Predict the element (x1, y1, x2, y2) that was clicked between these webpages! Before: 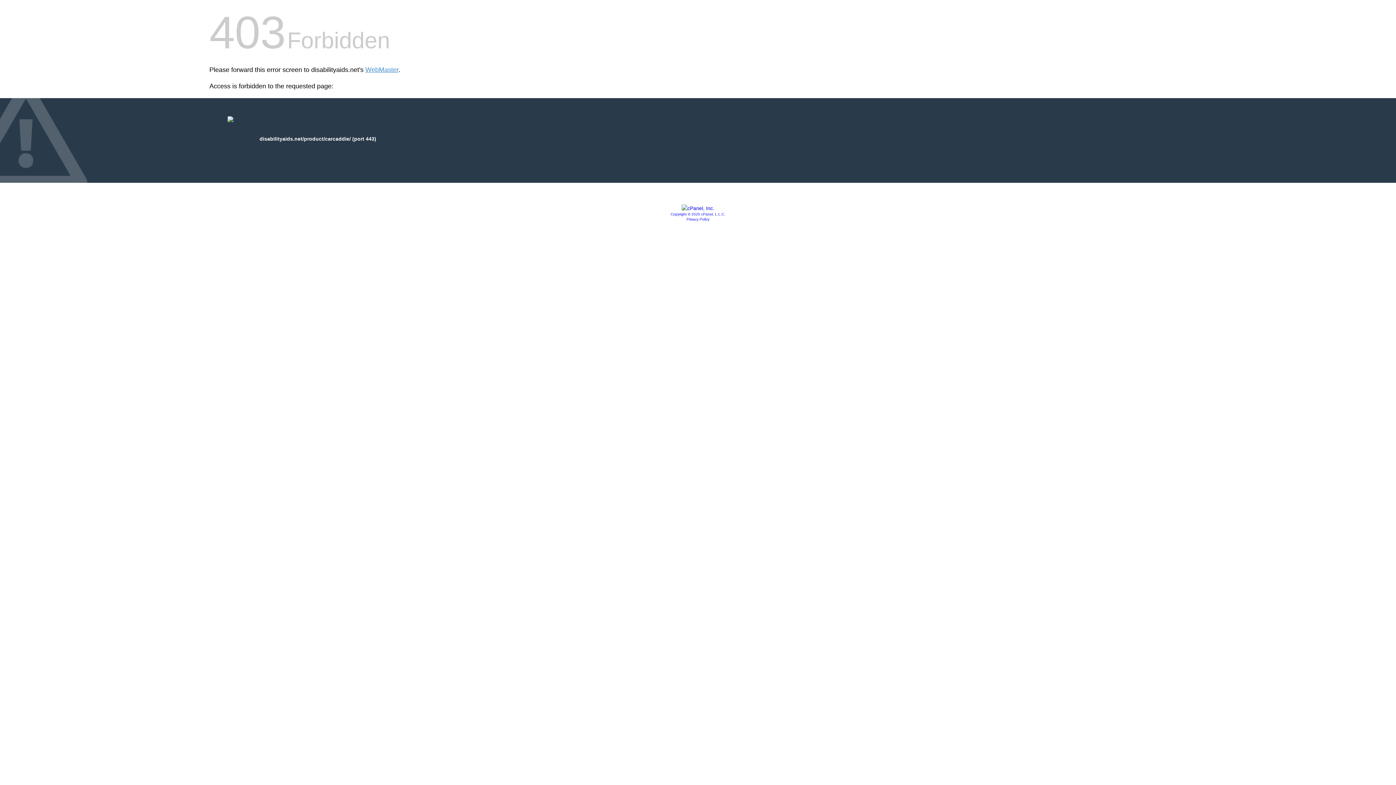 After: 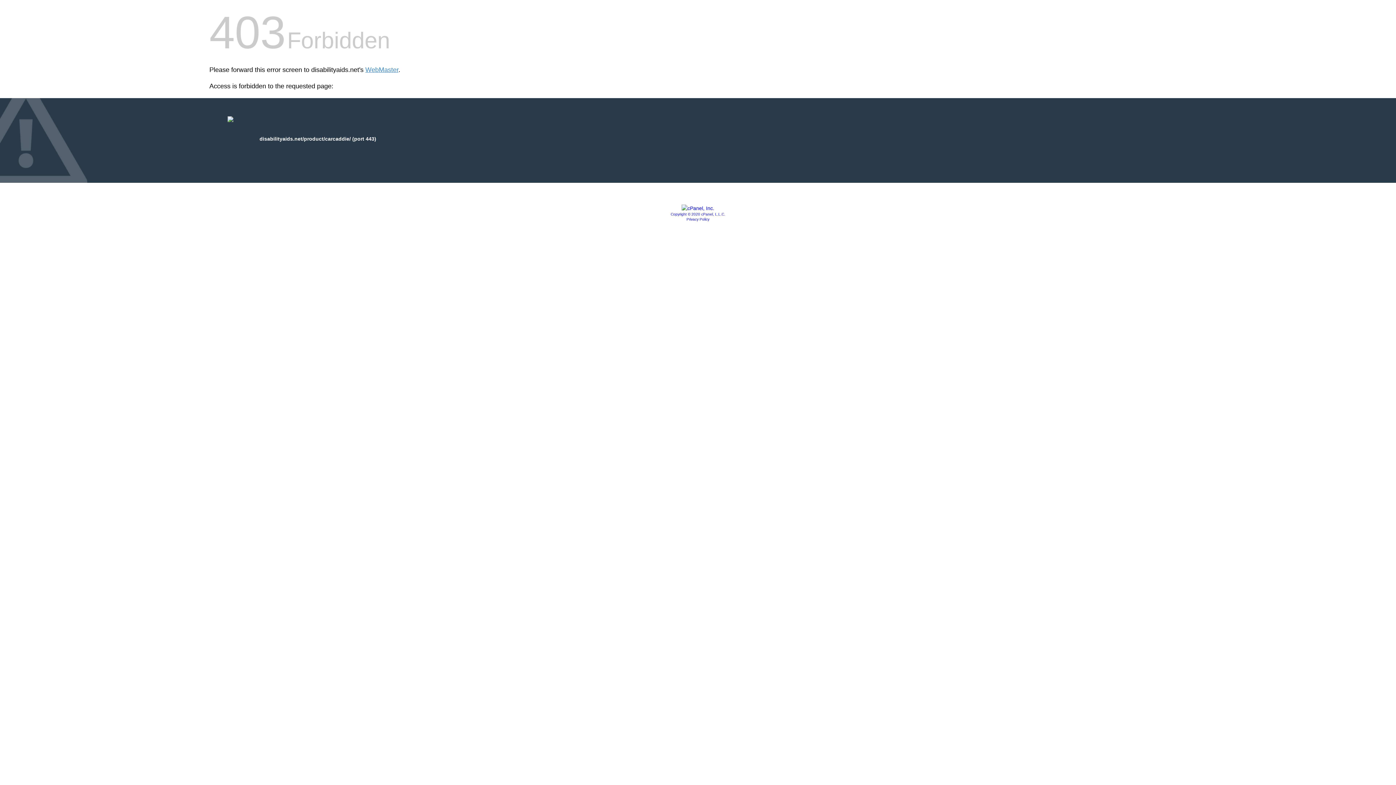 Action: bbox: (686, 217, 709, 221) label: Privacy Policy